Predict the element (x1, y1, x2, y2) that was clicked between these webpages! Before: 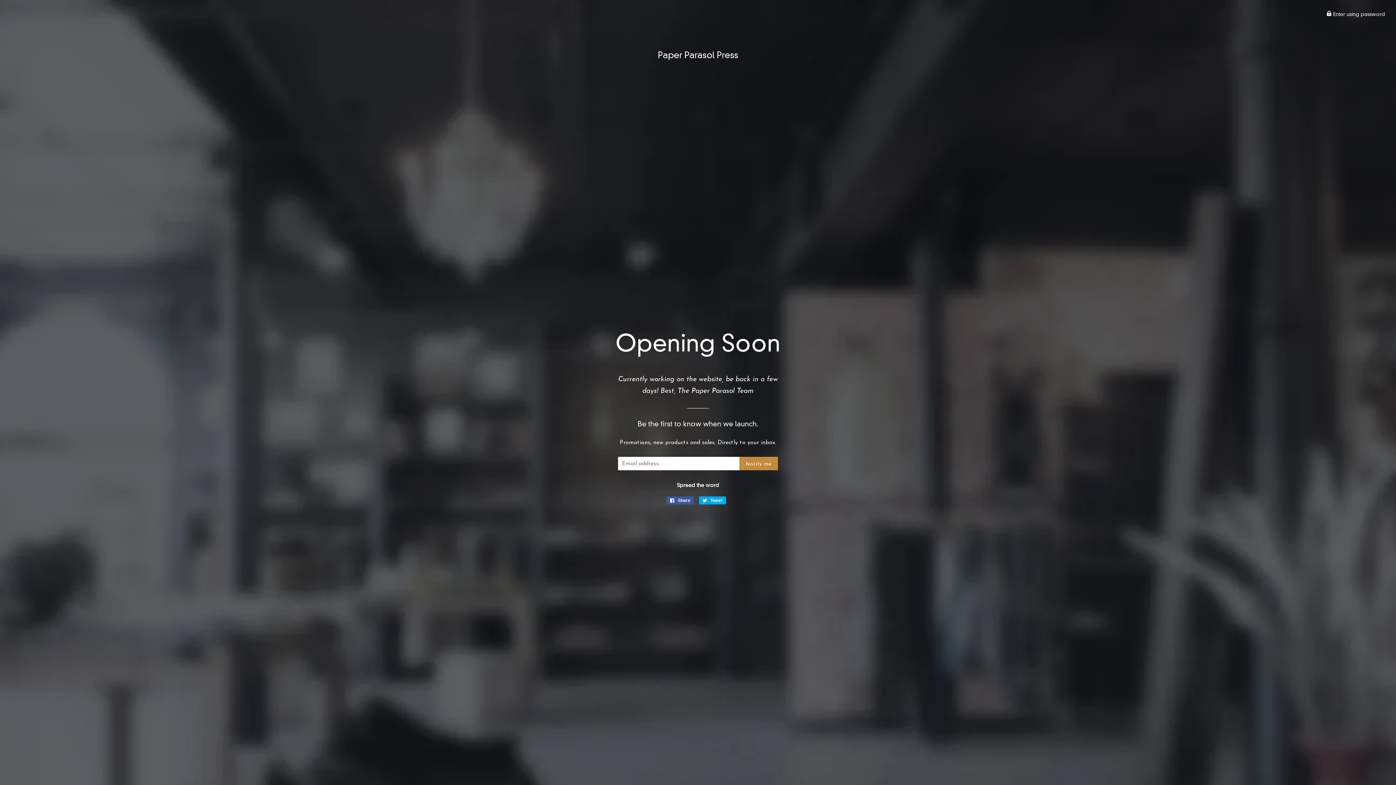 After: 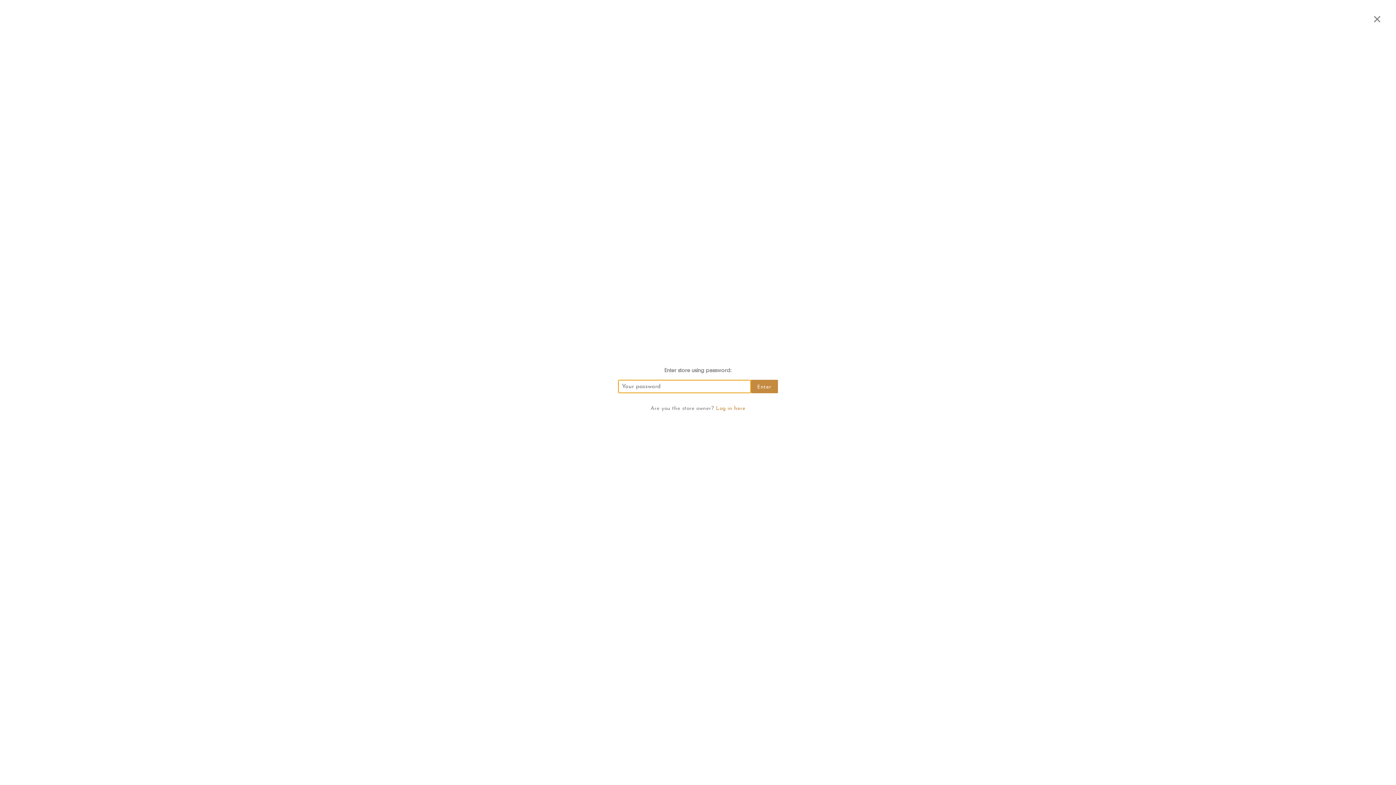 Action: label:  Enter using password bbox: (1326, 10, 1385, 17)